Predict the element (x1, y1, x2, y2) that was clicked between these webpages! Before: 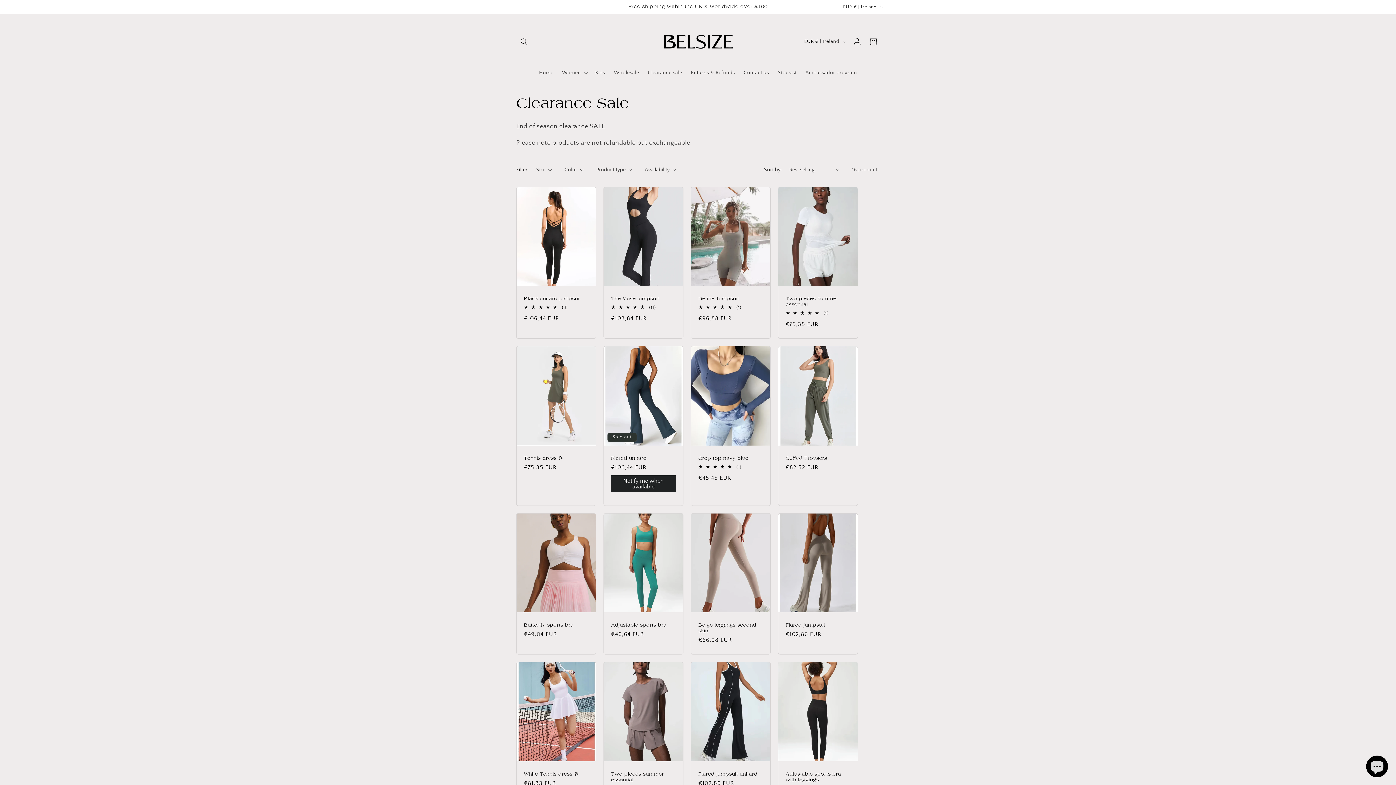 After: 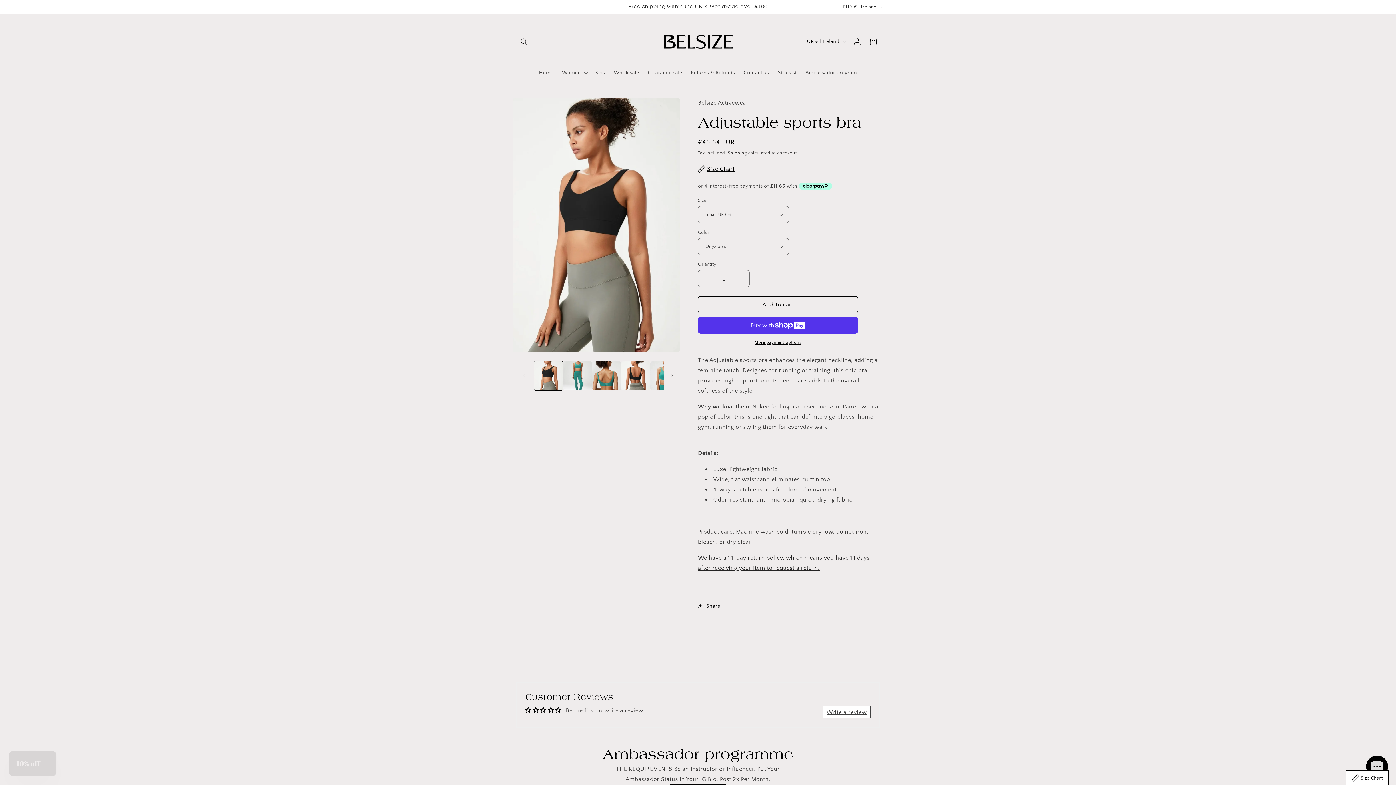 Action: label: Adjustable sports bra bbox: (611, 622, 676, 628)